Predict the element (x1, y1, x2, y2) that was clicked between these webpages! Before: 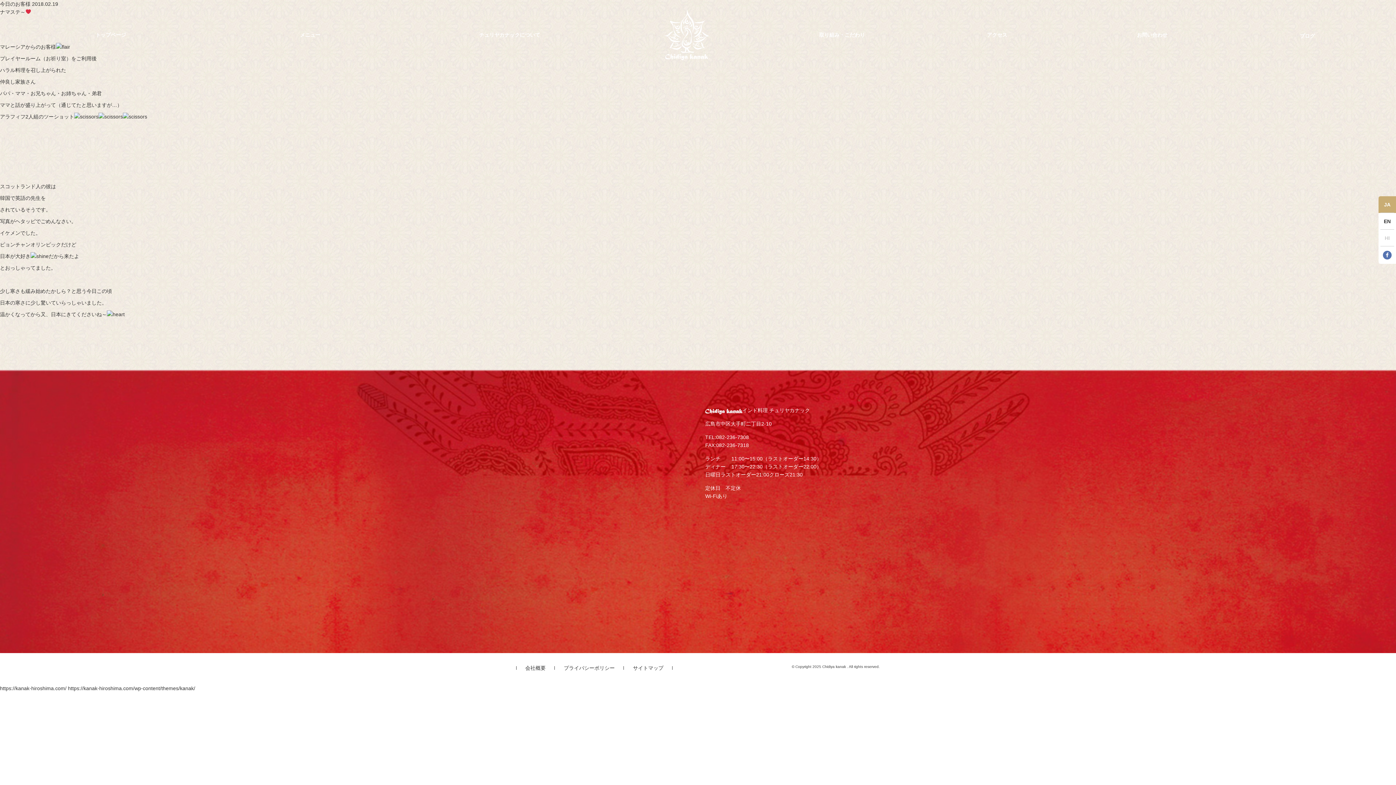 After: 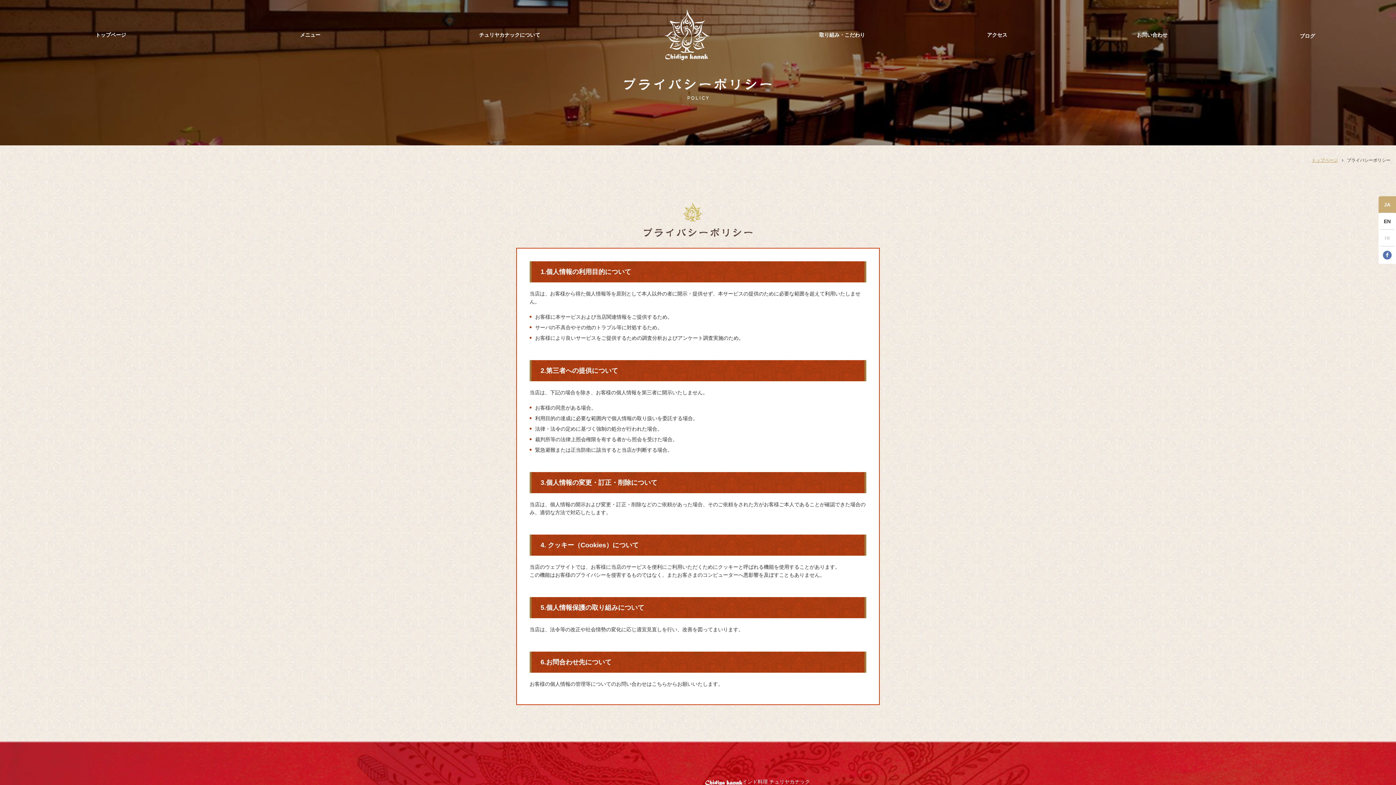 Action: label: プライバシーポリシー bbox: (554, 664, 624, 672)